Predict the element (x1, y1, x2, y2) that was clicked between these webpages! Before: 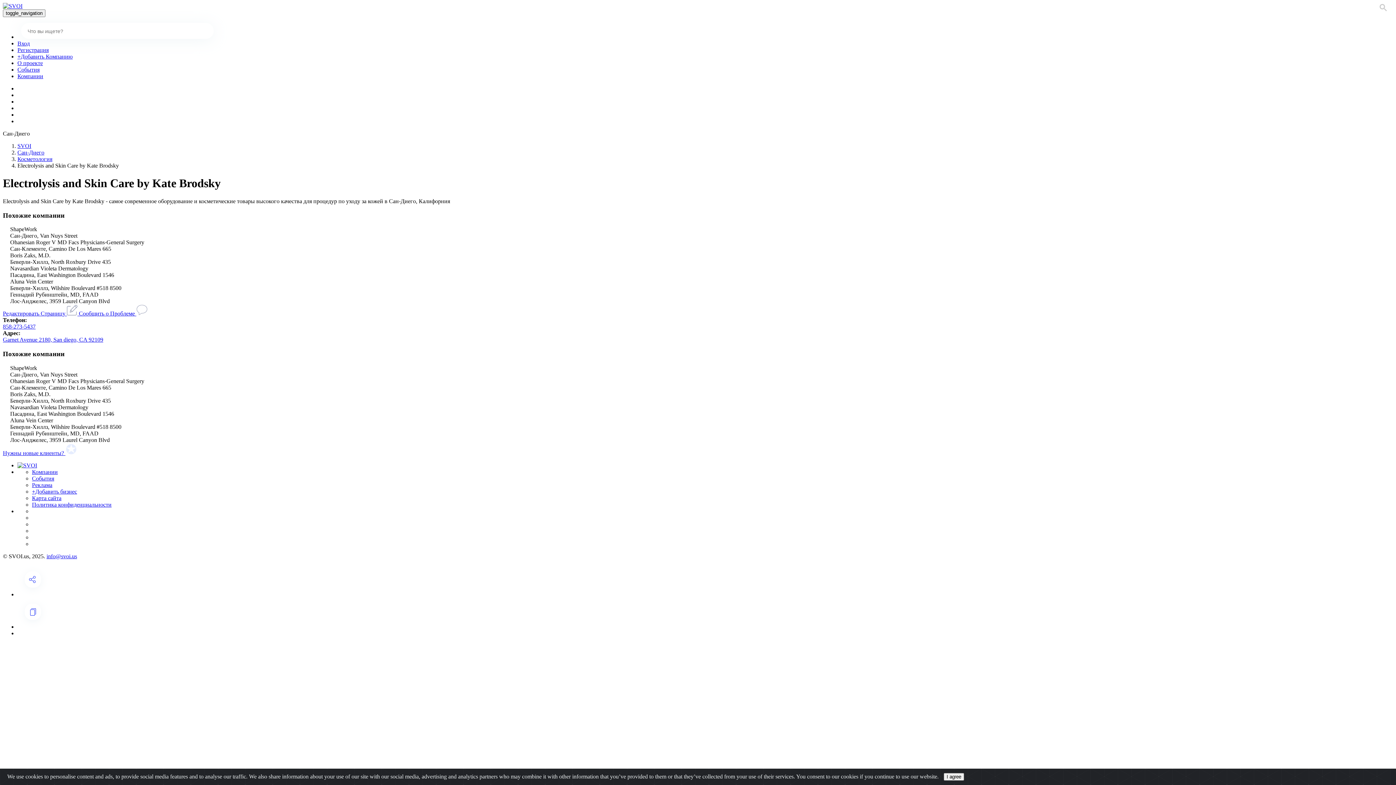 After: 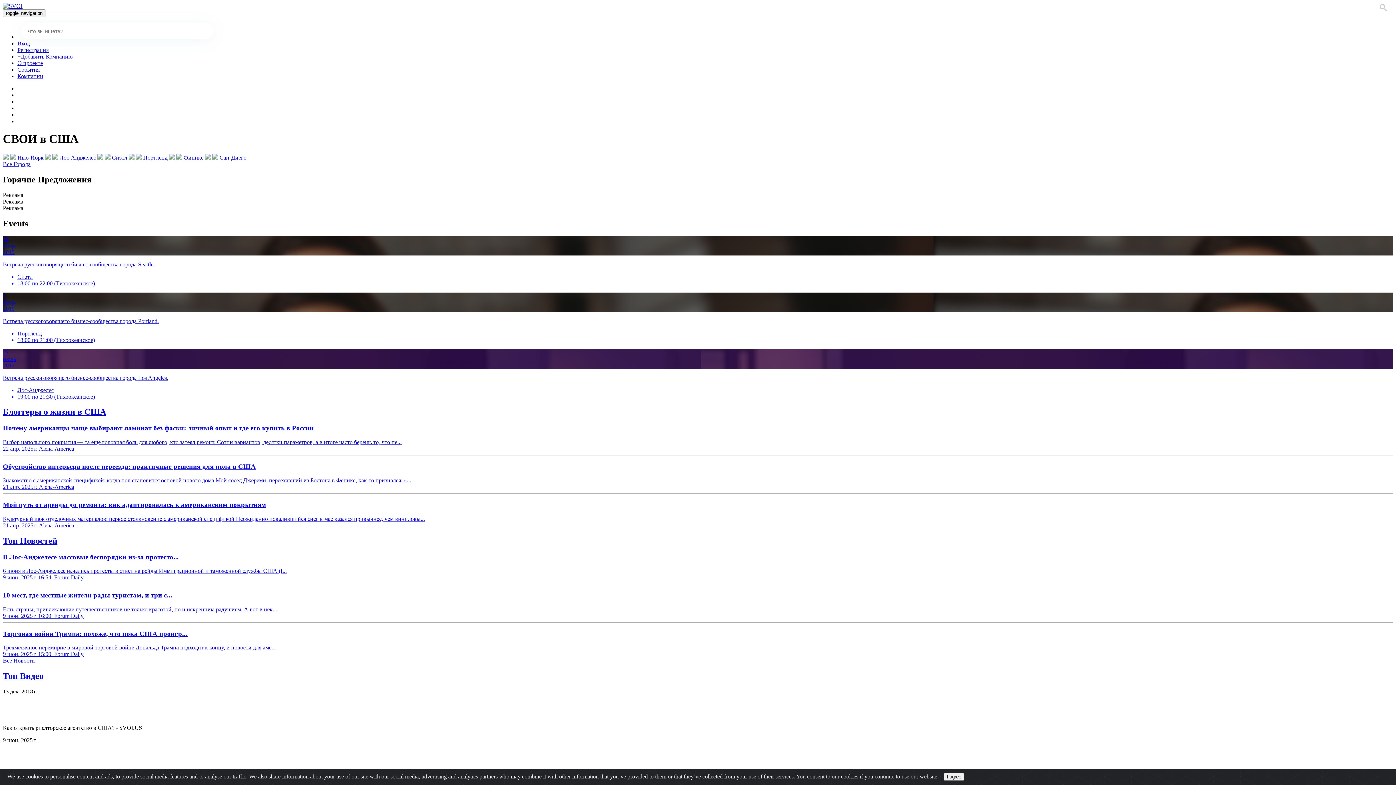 Action: bbox: (2, 2, 22, 9)